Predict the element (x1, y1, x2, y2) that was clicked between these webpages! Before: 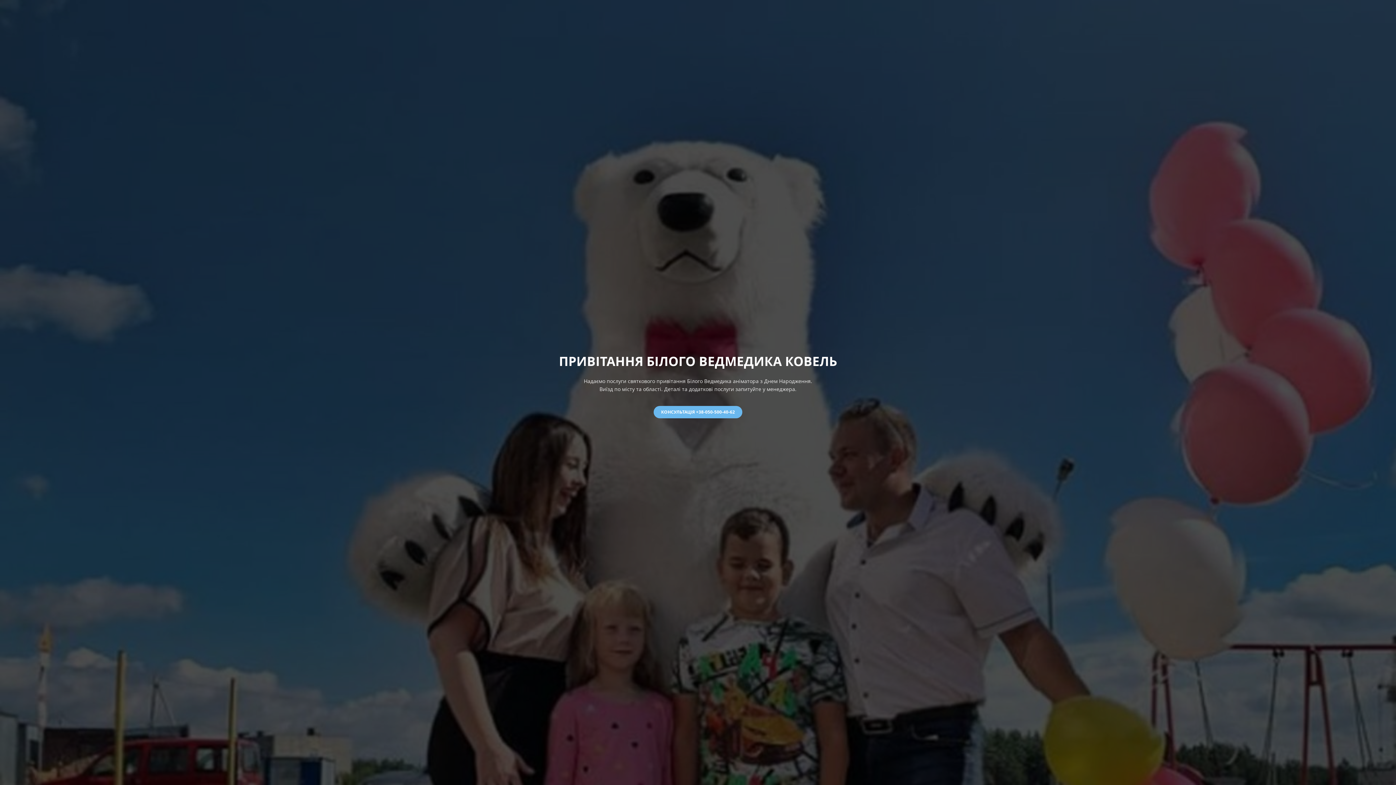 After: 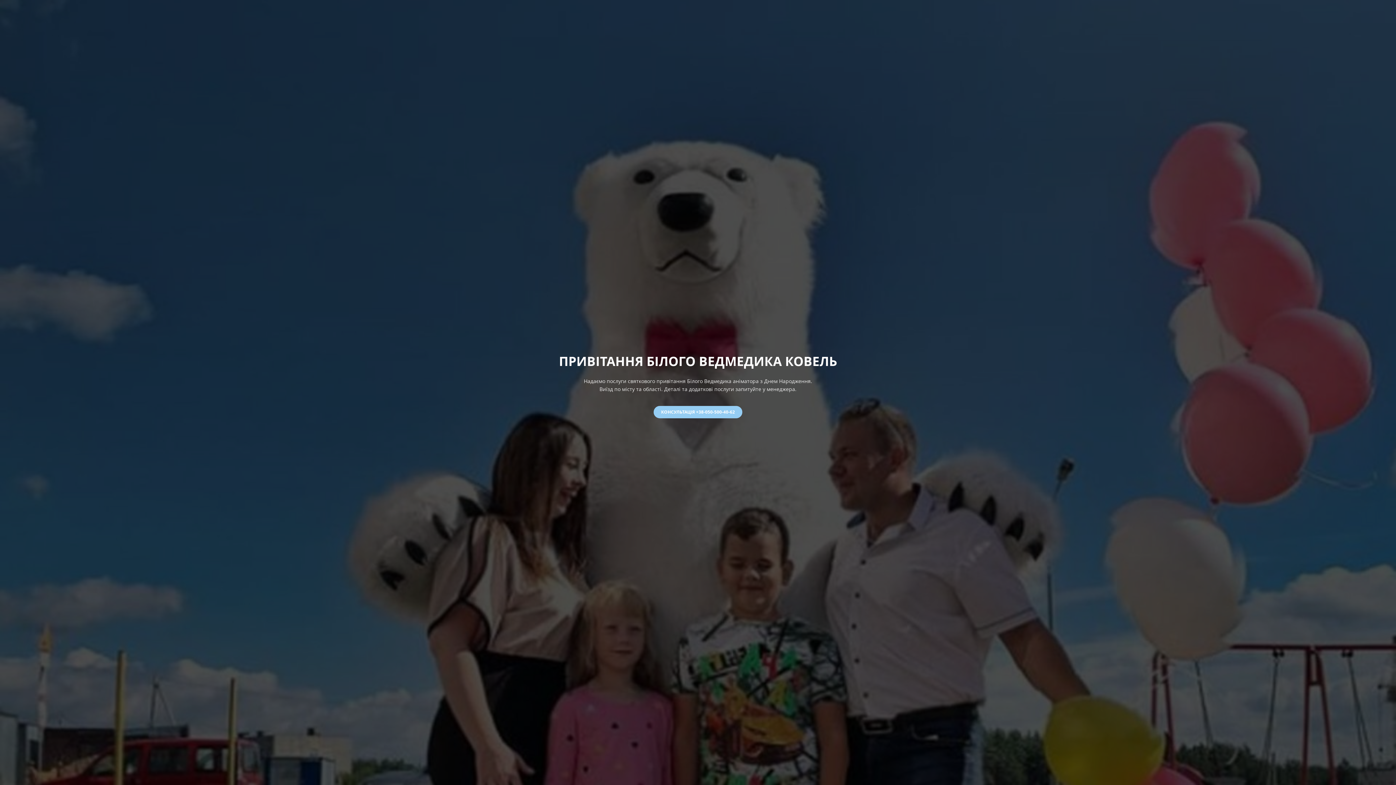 Action: bbox: (653, 406, 742, 418) label: КОНСУЛЬТАЦІЯ +38-050-500-40-62